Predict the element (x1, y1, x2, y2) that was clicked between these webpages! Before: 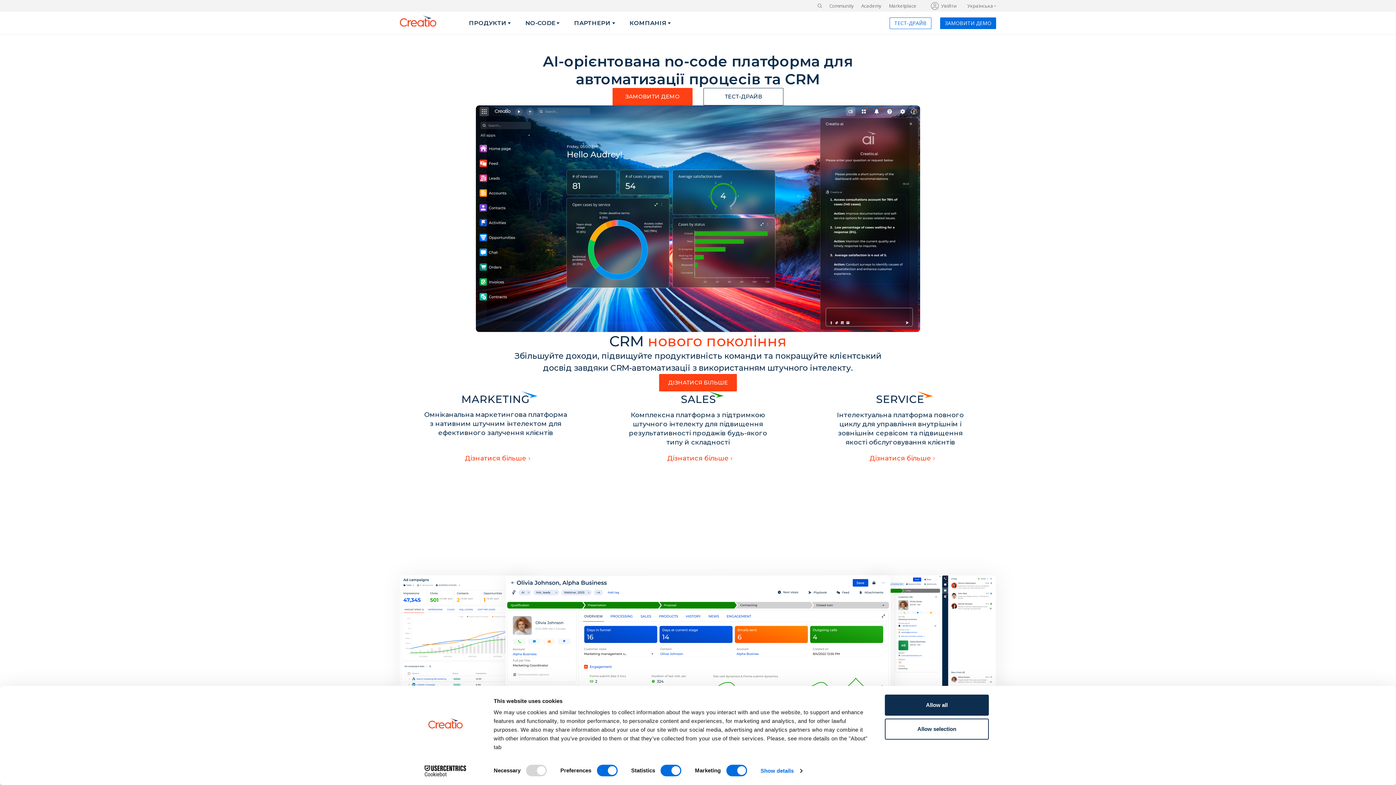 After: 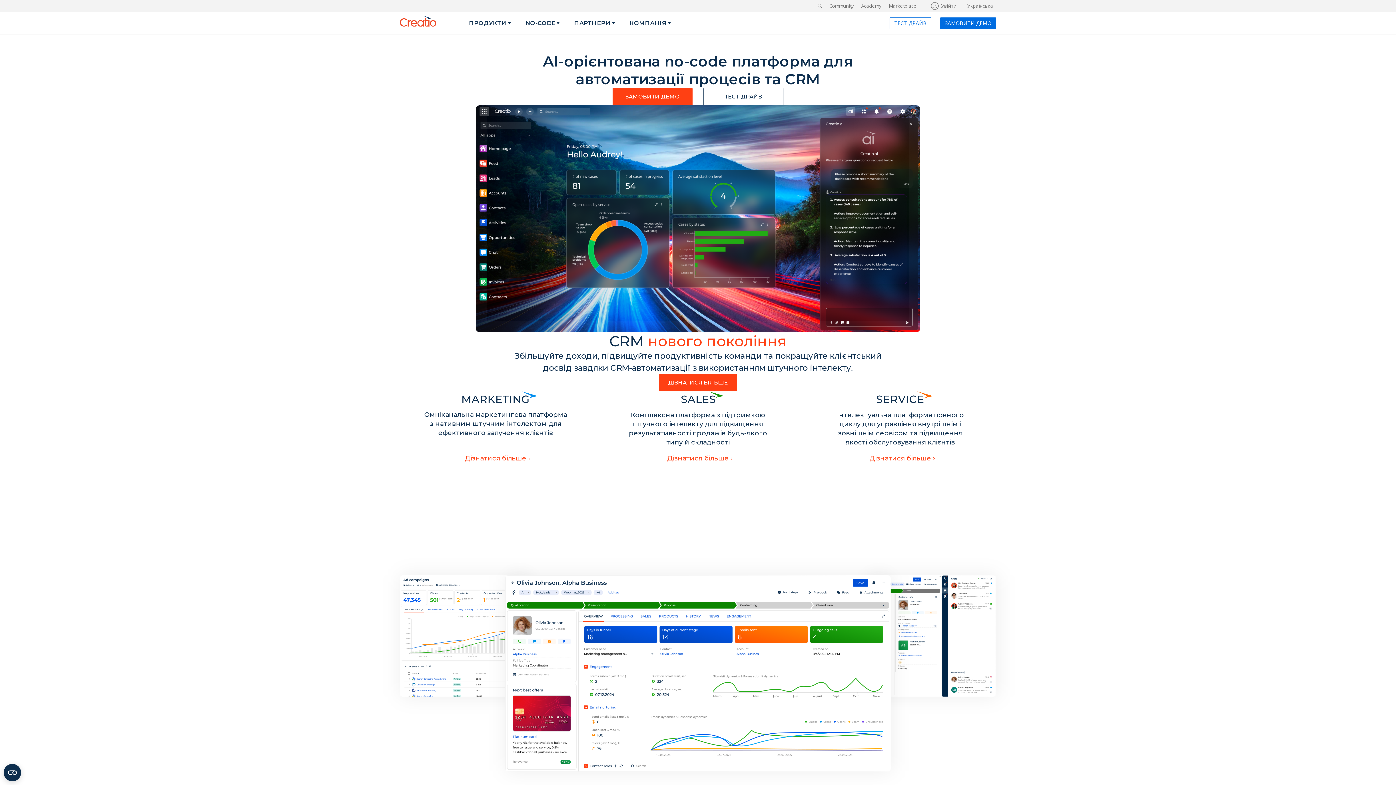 Action: bbox: (400, 17, 436, 28)